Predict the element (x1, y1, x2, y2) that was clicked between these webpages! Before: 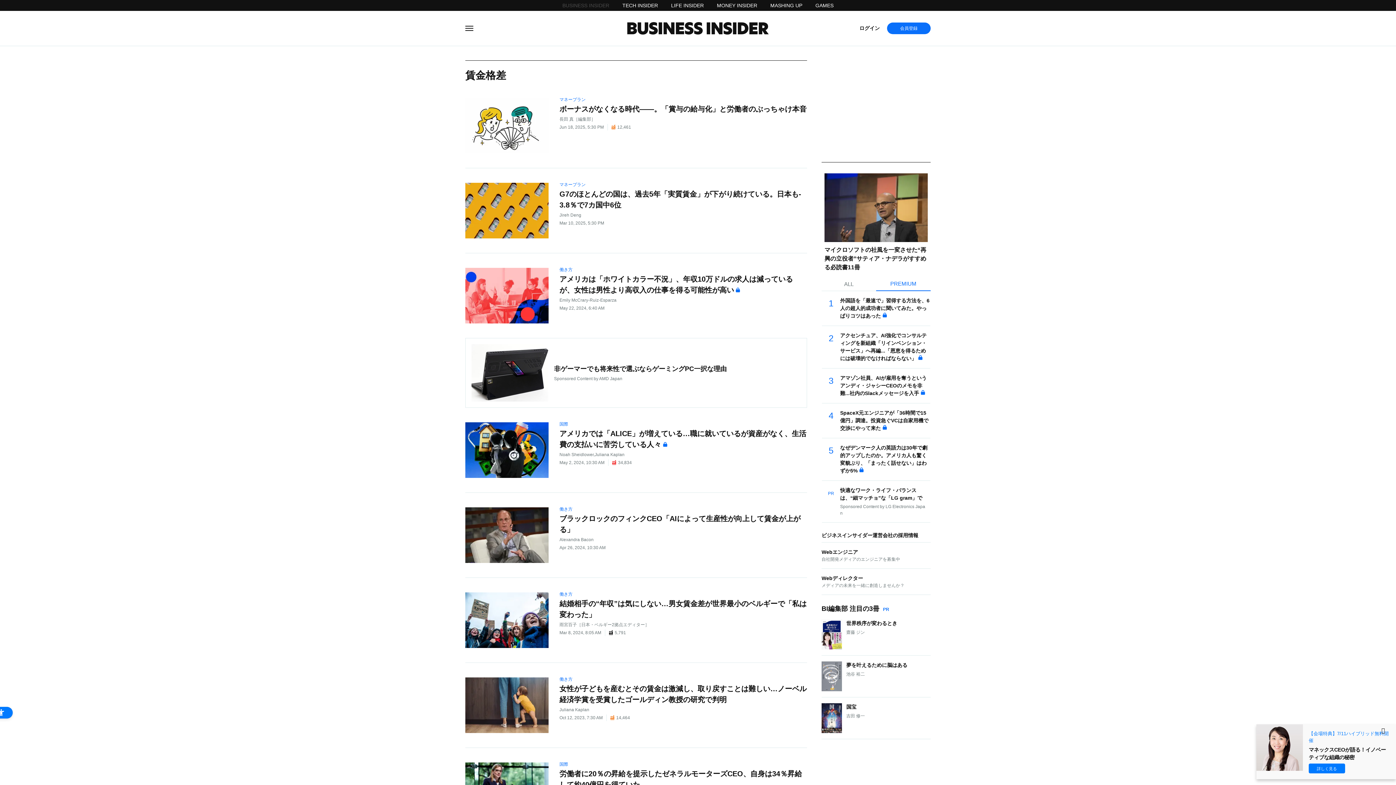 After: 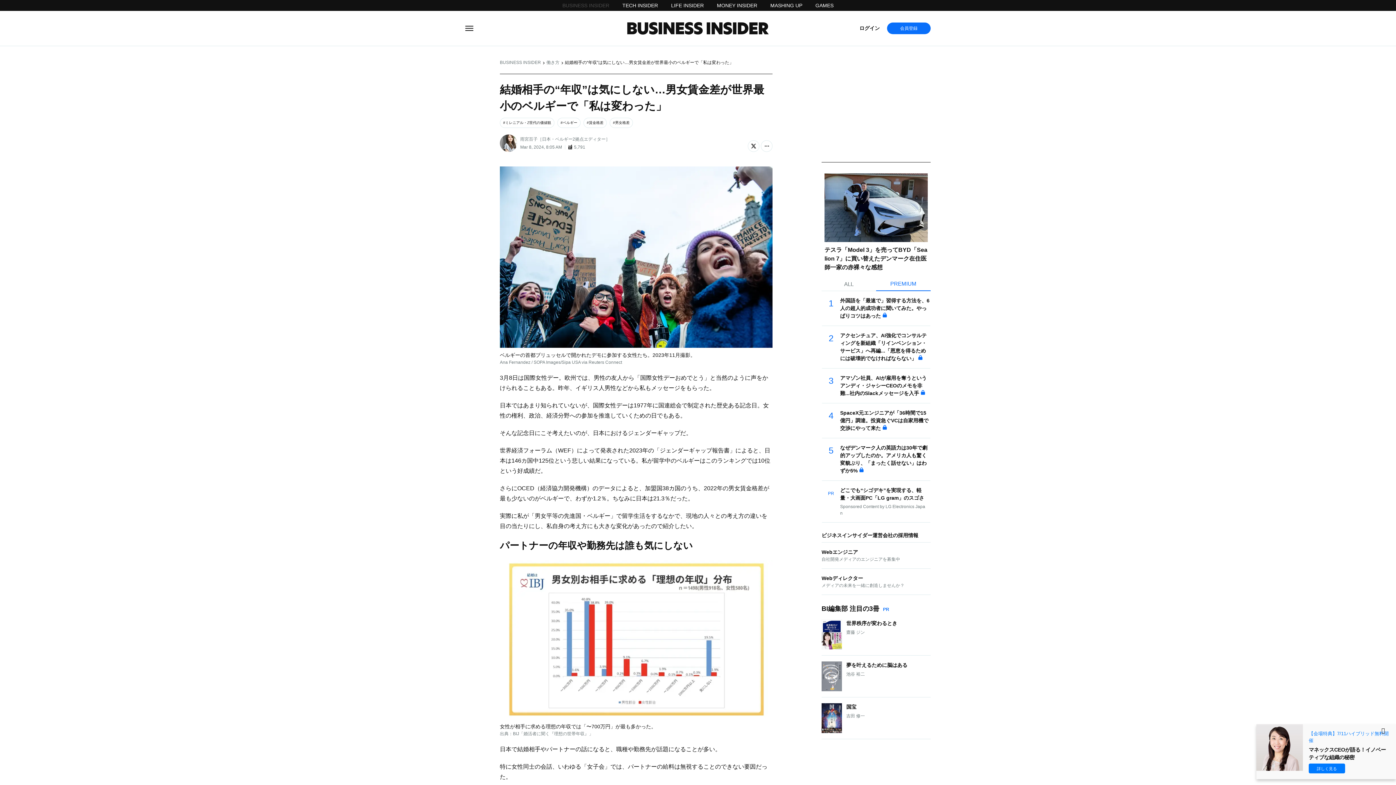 Action: bbox: (465, 578, 807, 663) label: 働き方
結婚相手の“年収”は気にしない…男女賃金差が世界最小のベルギーで「私は変わった」
雨宮百子［日本・ベルギー2拠点エディター］
Mar 8, 2024, 8:05 AM
5,791